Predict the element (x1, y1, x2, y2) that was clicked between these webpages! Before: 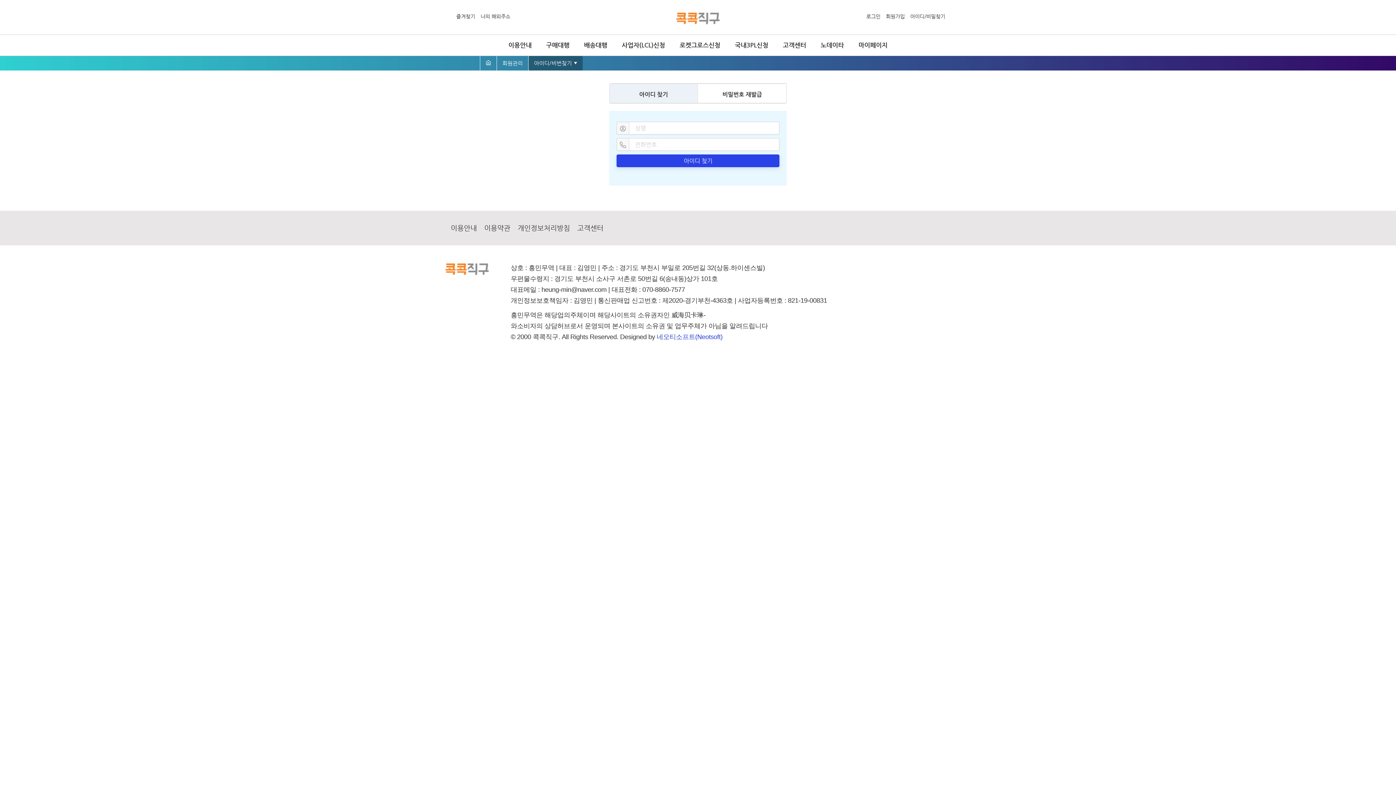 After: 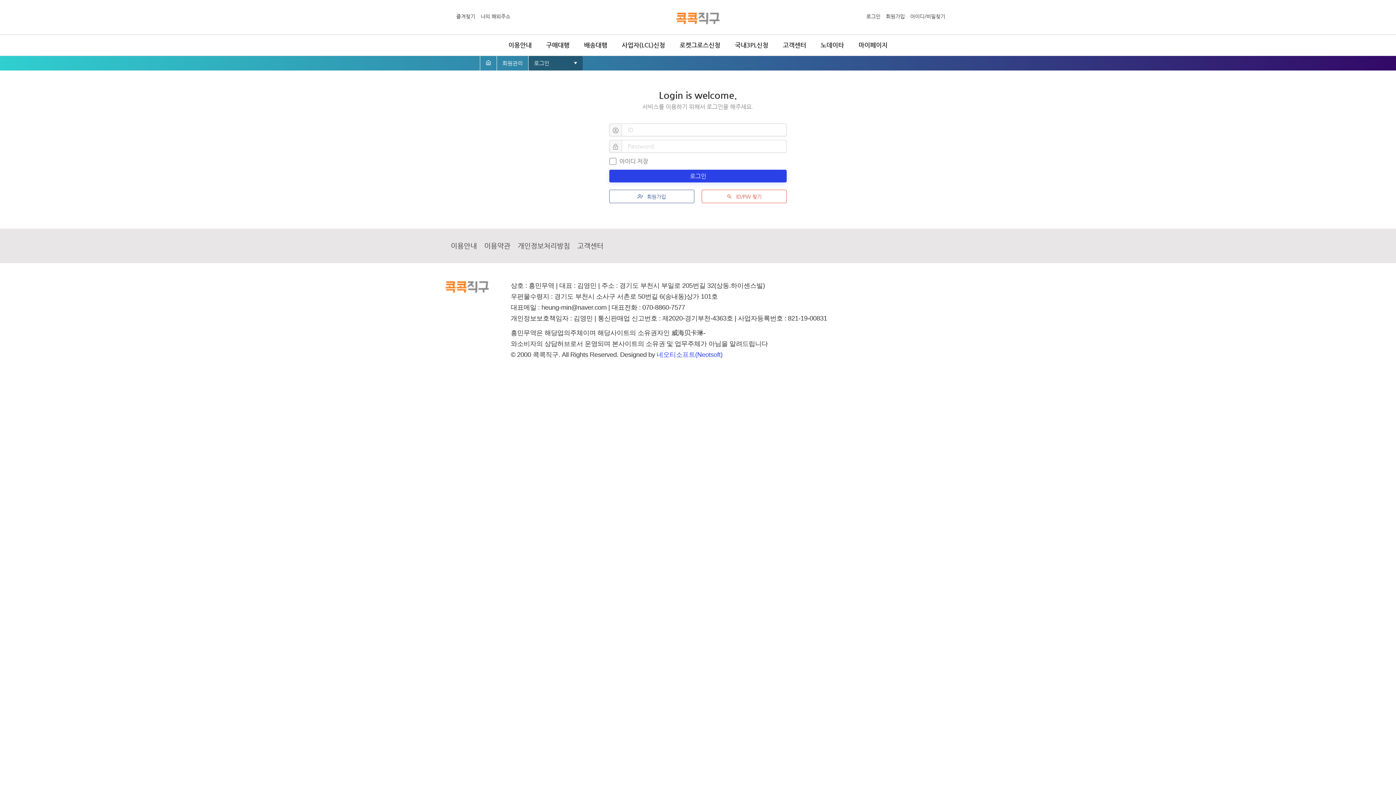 Action: label: 배송대행 bbox: (576, 34, 614, 55)